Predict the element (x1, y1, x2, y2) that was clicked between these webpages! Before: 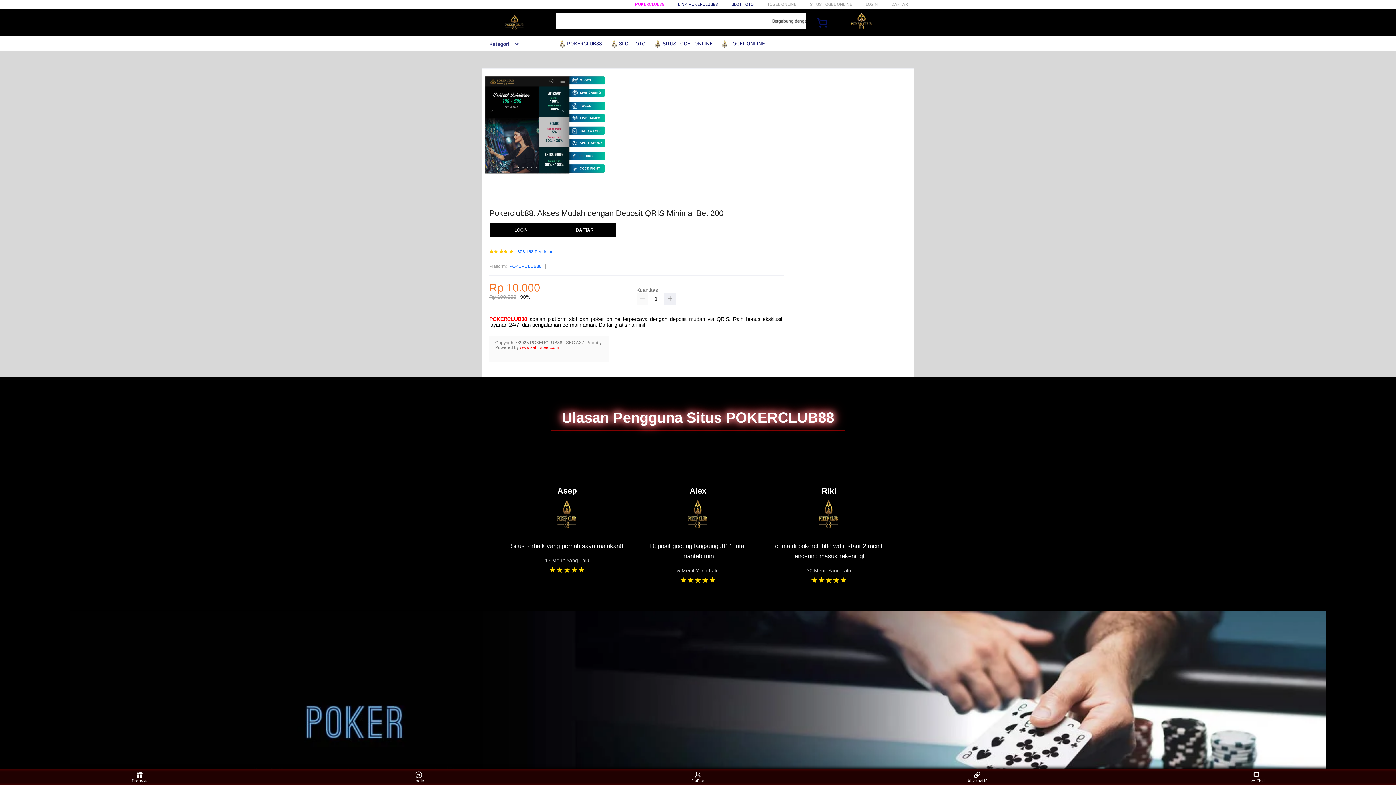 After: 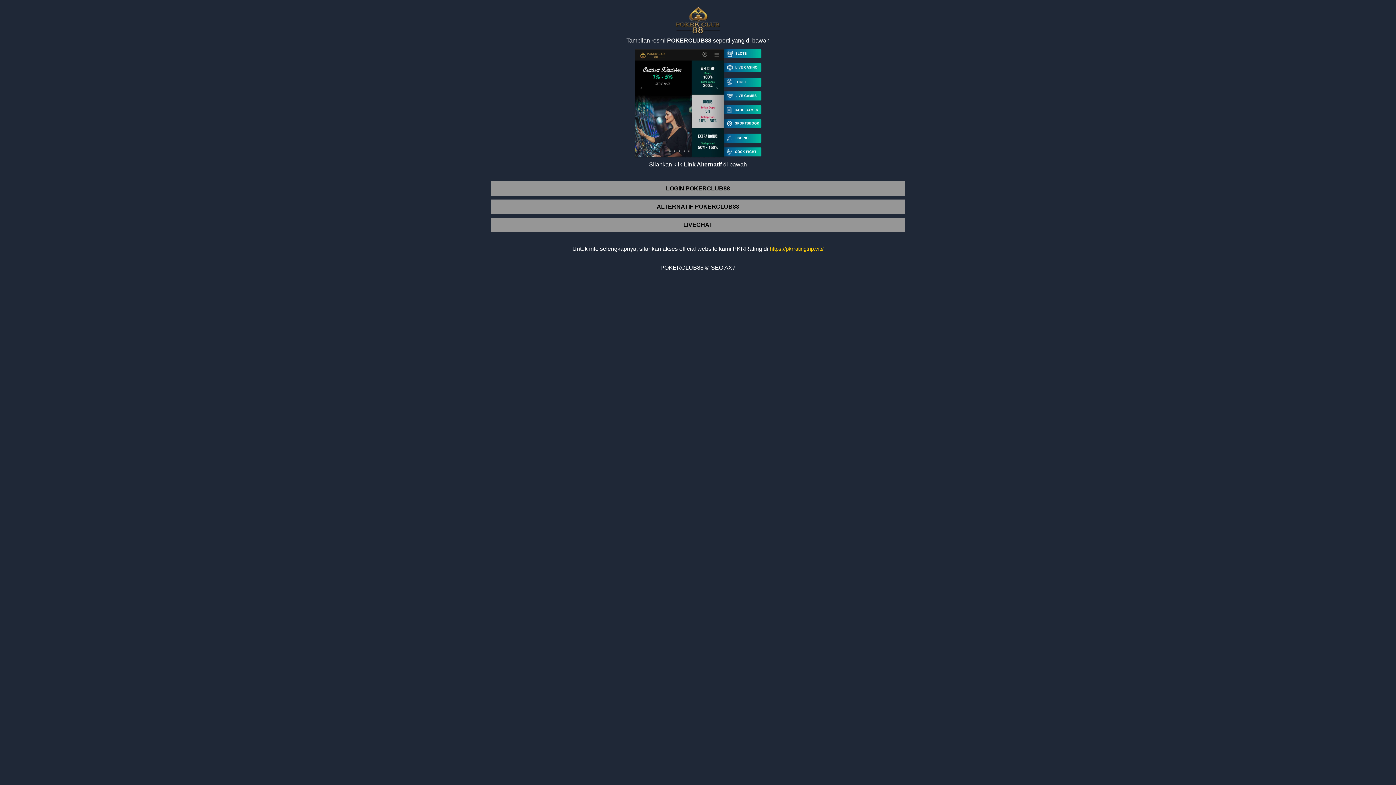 Action: label: LOGIN bbox: (865, 1, 878, 6)